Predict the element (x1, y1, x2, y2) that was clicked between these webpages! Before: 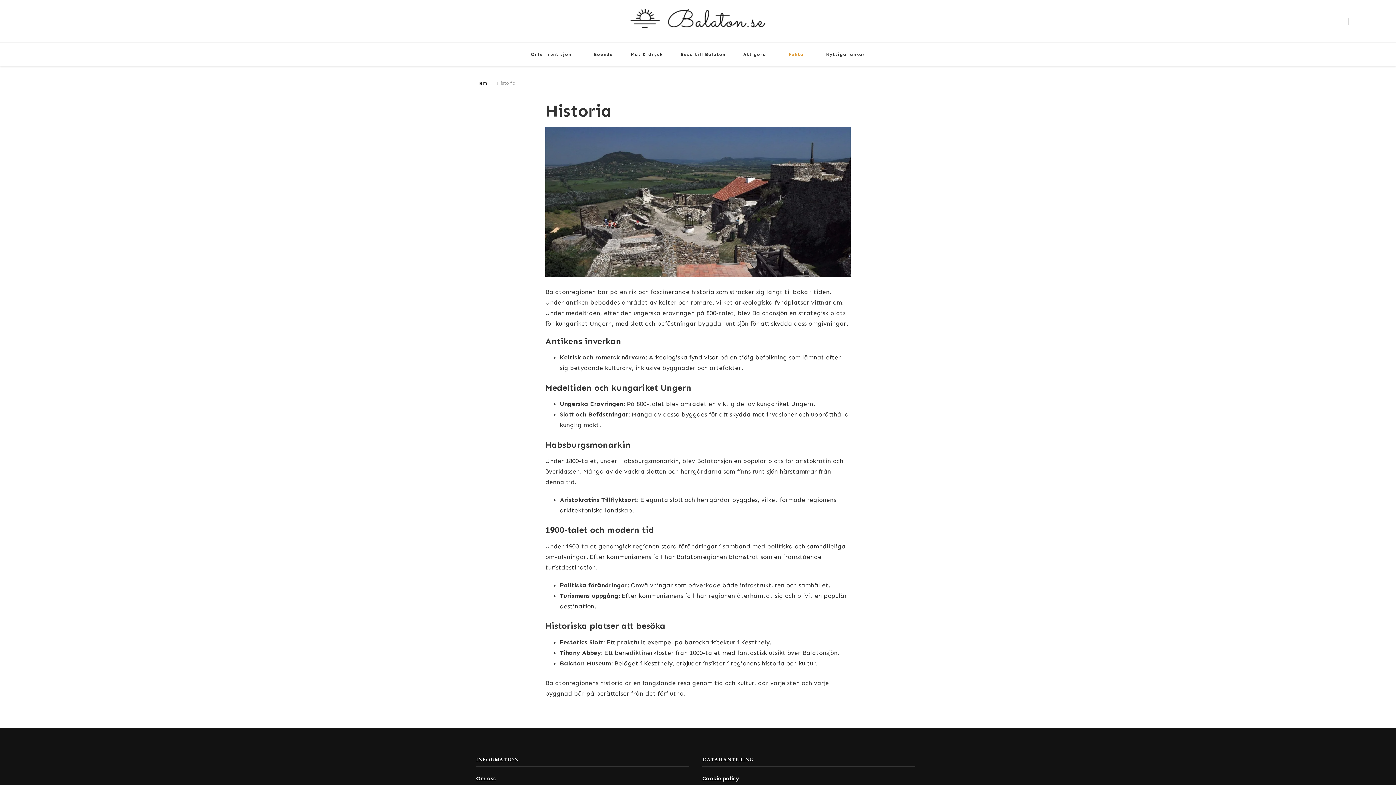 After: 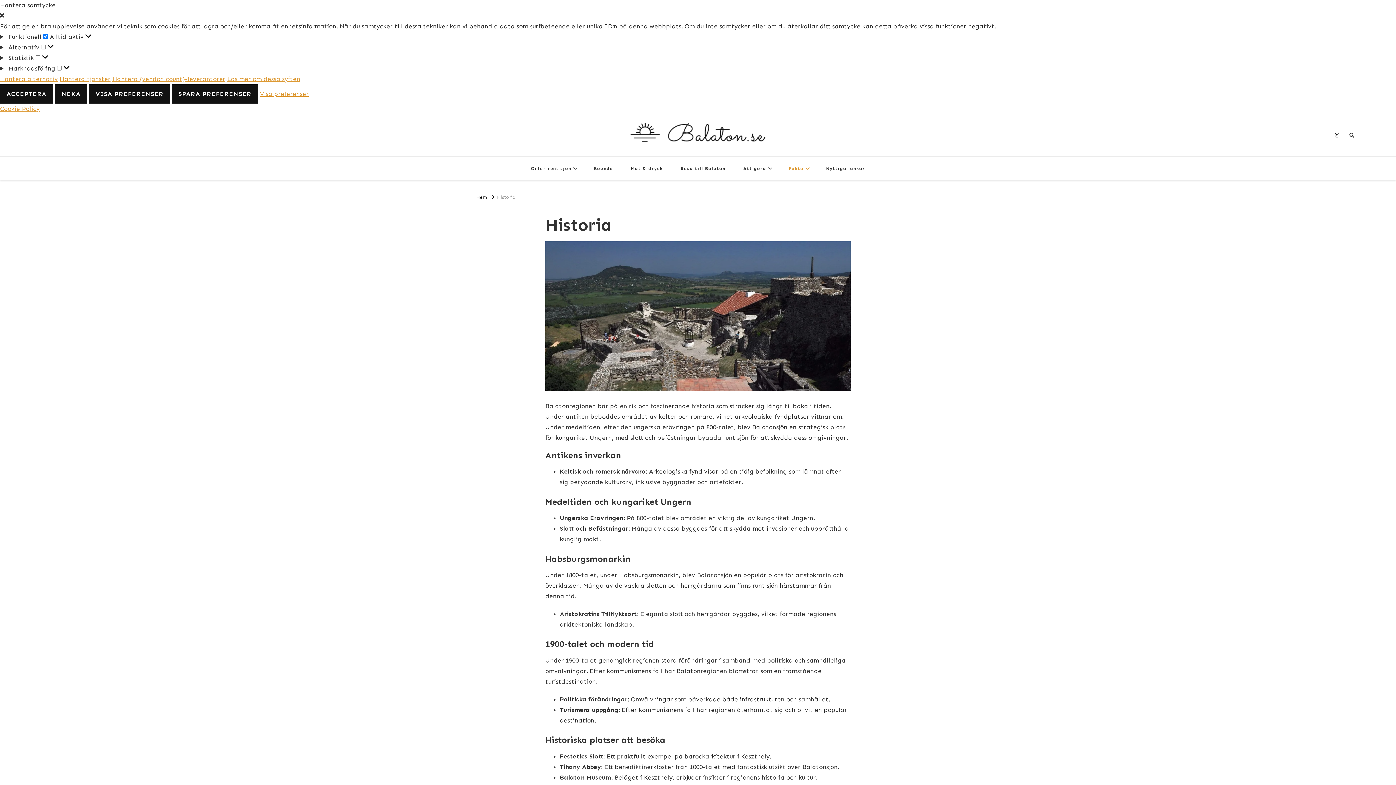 Action: label: Fakta bbox: (780, 42, 816, 66)